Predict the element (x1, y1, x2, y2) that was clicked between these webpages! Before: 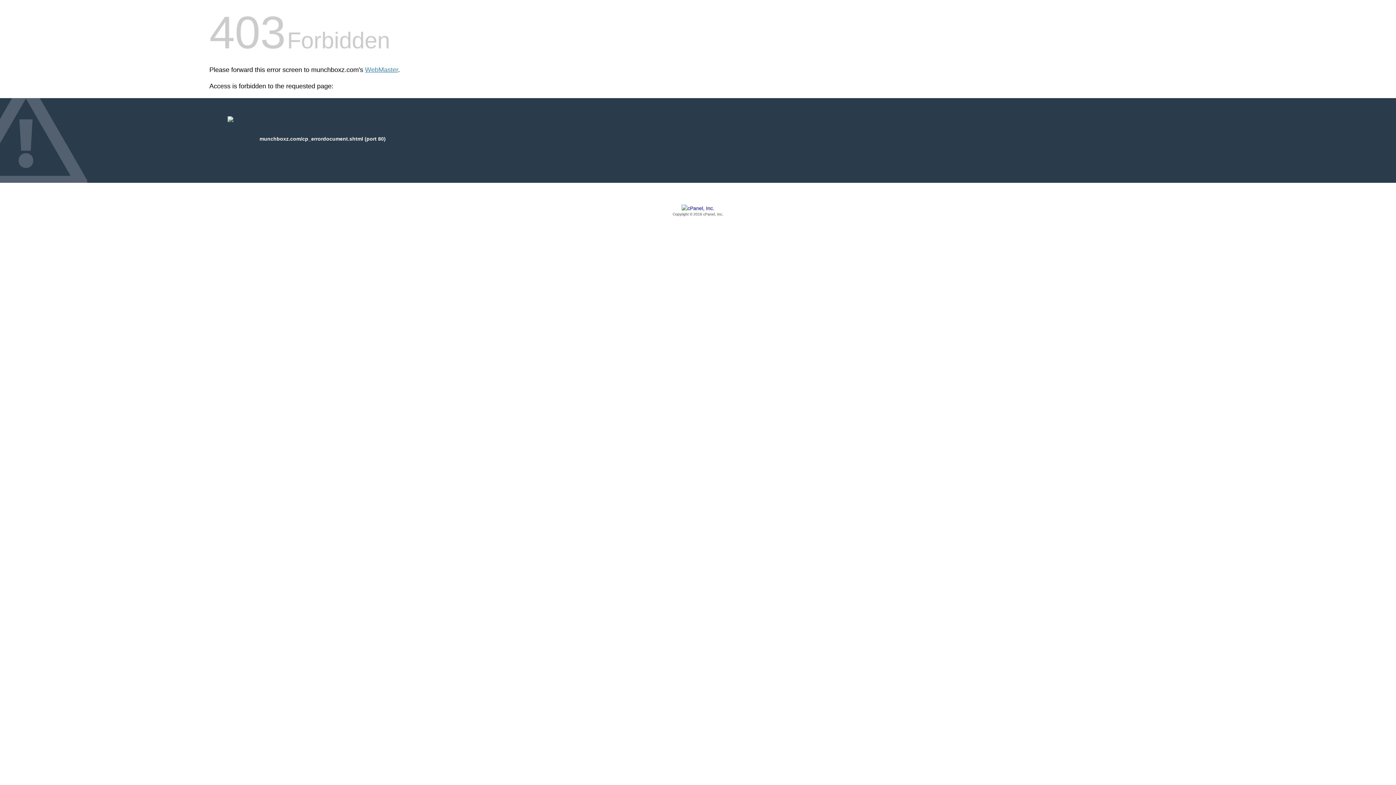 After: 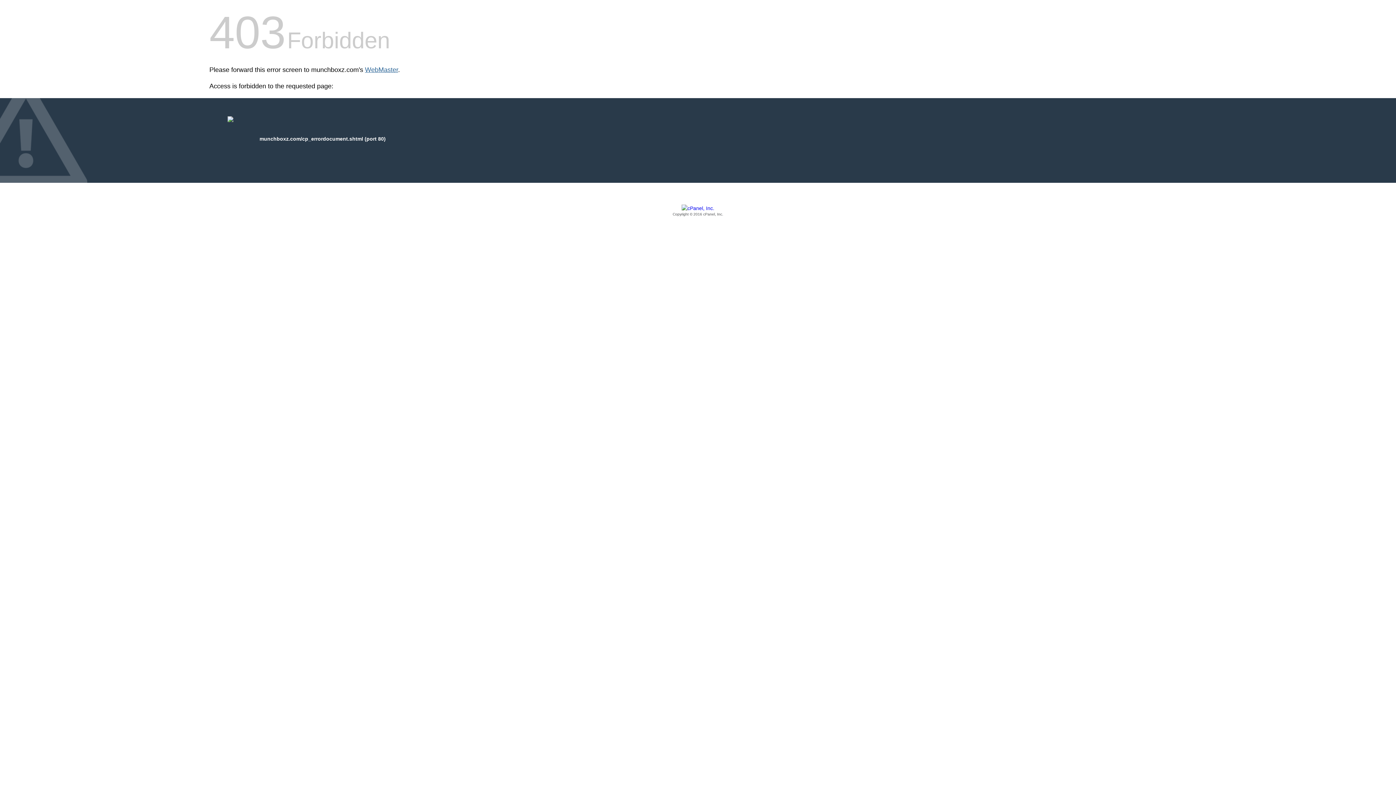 Action: label: WebMaster bbox: (365, 66, 398, 73)